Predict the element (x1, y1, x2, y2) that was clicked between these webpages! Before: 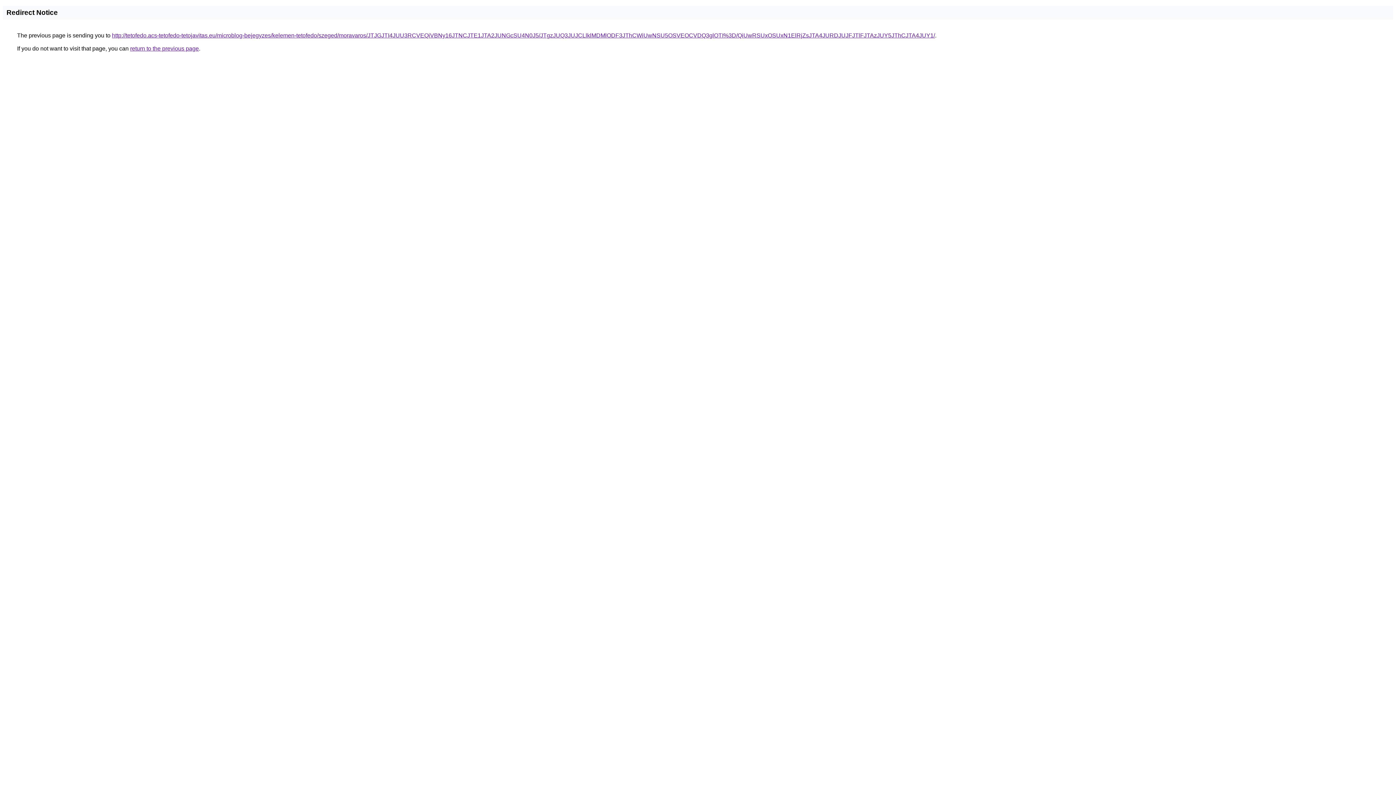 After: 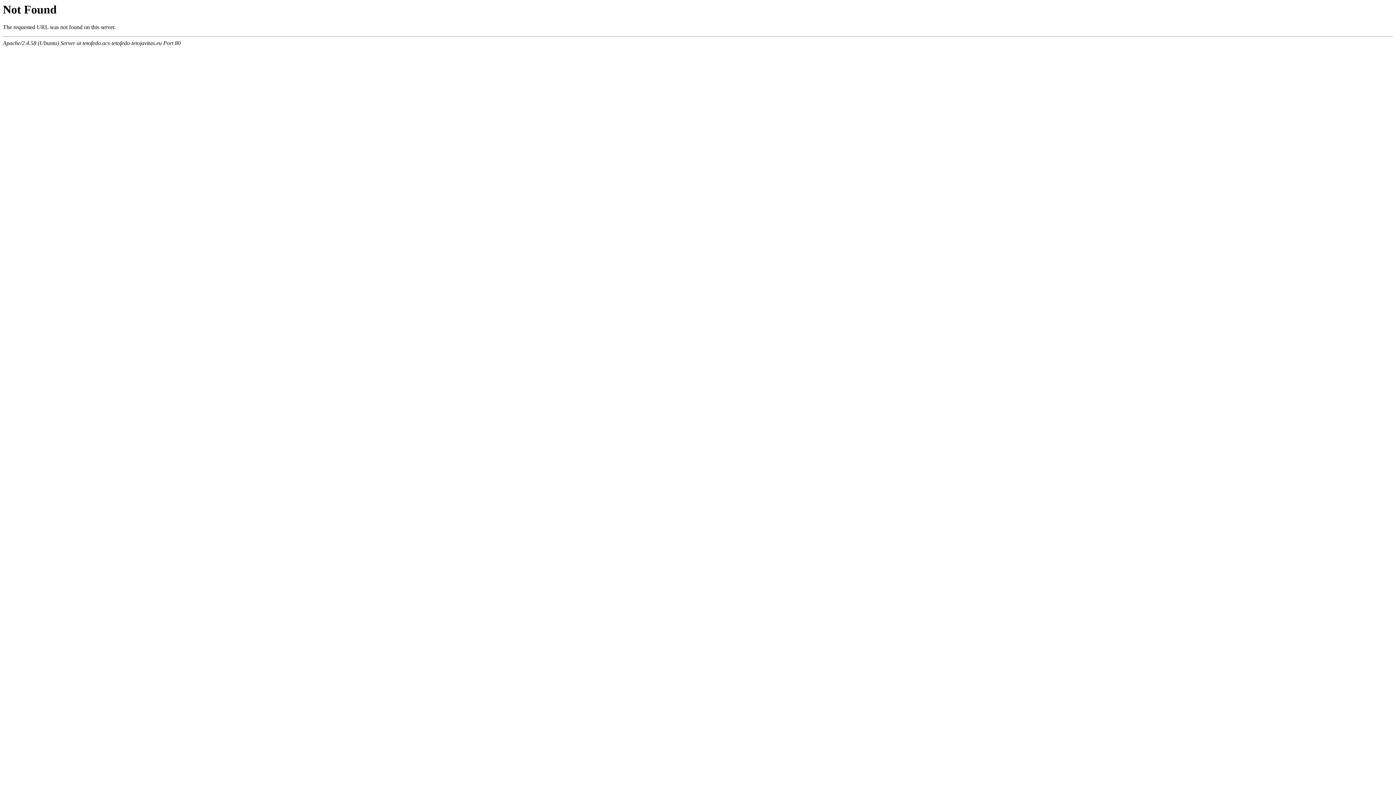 Action: bbox: (112, 32, 935, 38) label: http://tetofedo.acs-tetofedo-tetojavitas.eu/microblog-bejegyzes/kelemen-tetofedo/szeged/moravaros/JTJGJTI4JUU3RCVEQiVBNy16JTNCJTE1JTA2JUNGcSU4N0J5/JTgzJUQ3JUJCLlklMDMlODF3JThCWiUwNSU5OSVEOCVDQ3glOTI%3D/QiUwRSUxOSUxN1ElRjZsJTA4JURDJUJFJTlFJTAzJUY5JThCJTA4JUY1/